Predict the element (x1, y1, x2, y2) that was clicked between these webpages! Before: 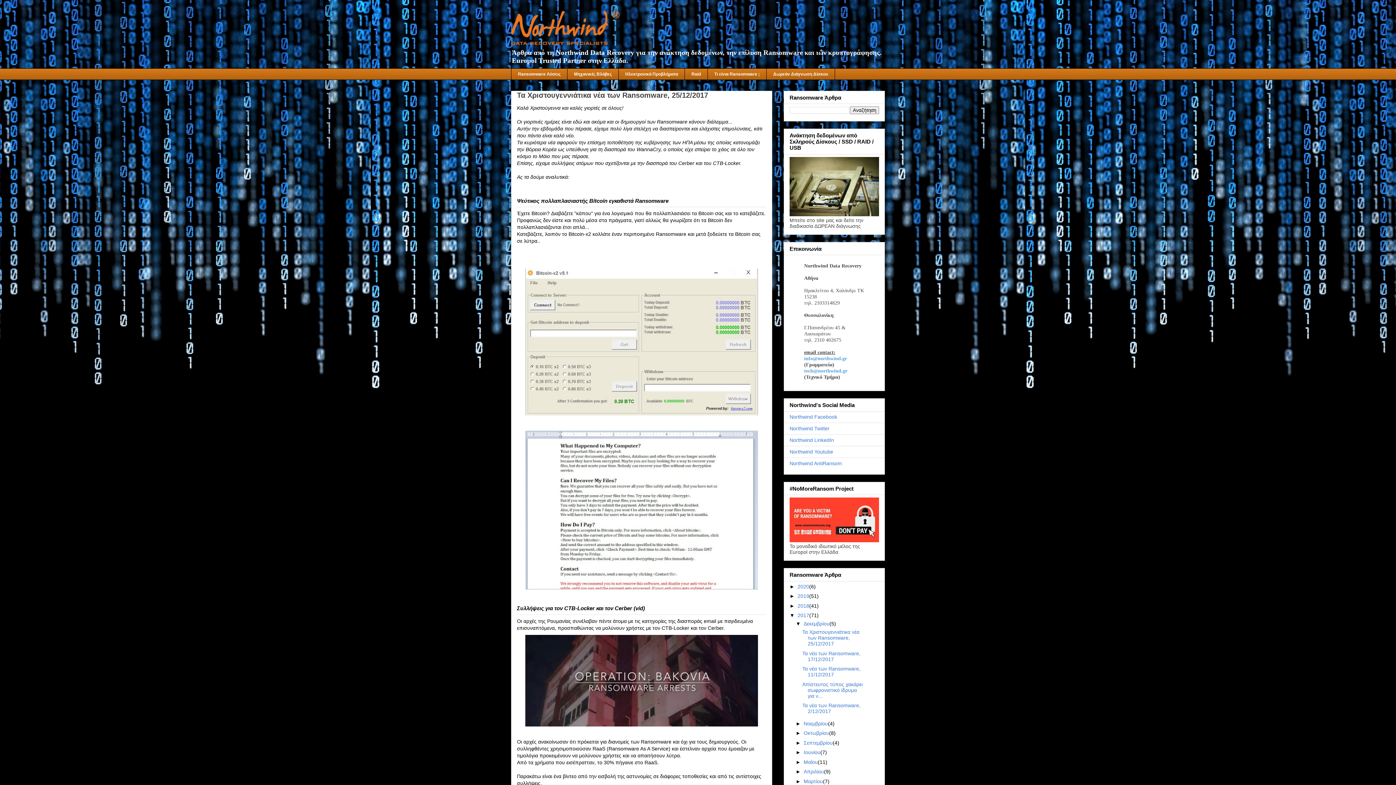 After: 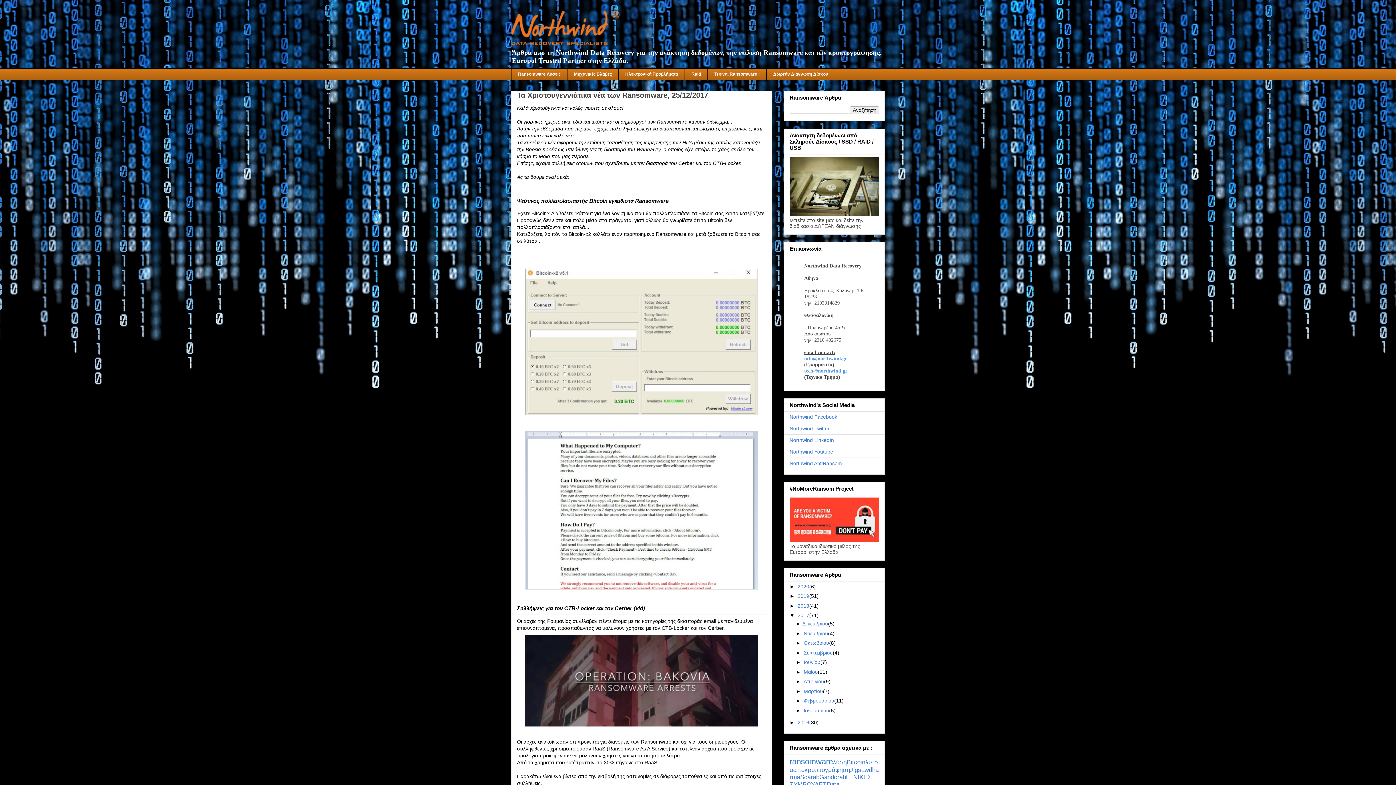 Action: label: ▼   bbox: (795, 621, 803, 627)